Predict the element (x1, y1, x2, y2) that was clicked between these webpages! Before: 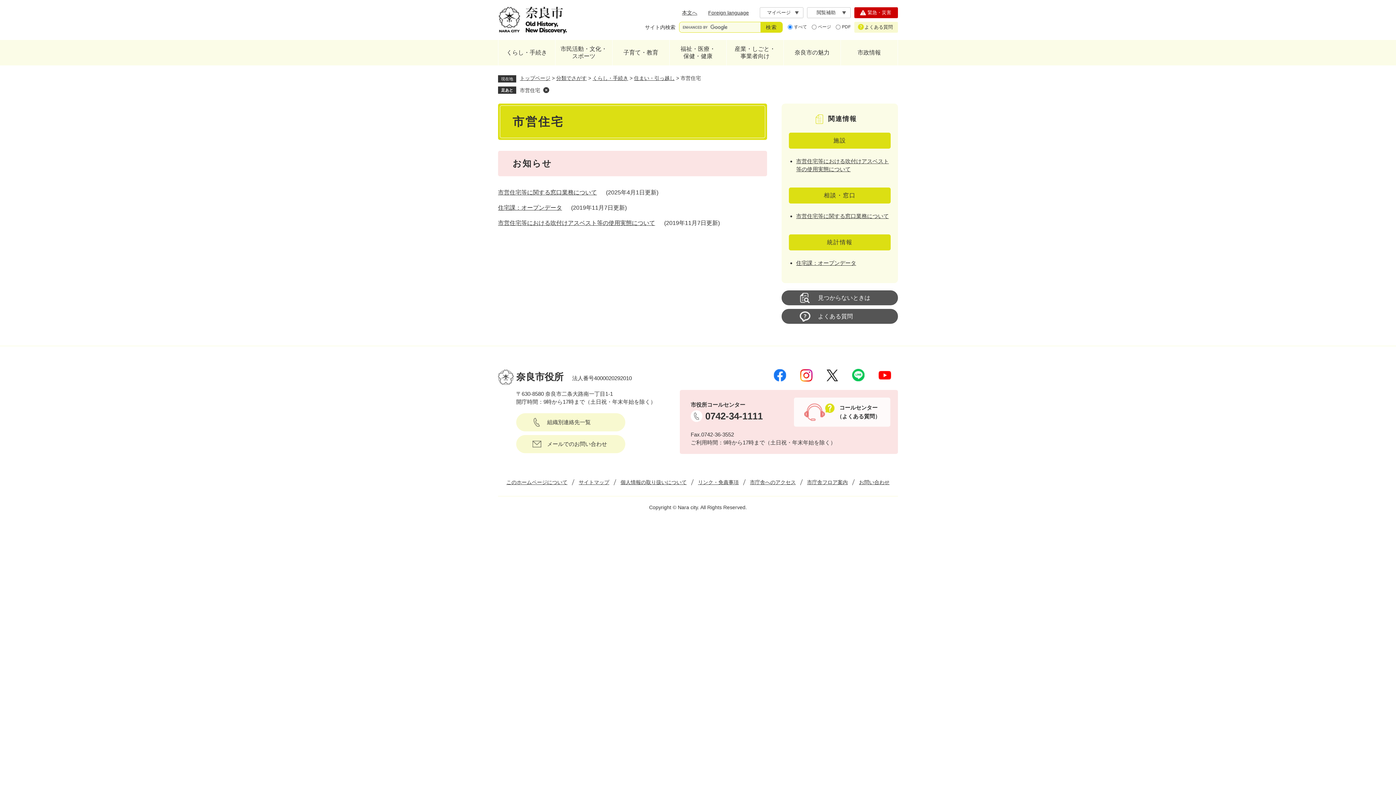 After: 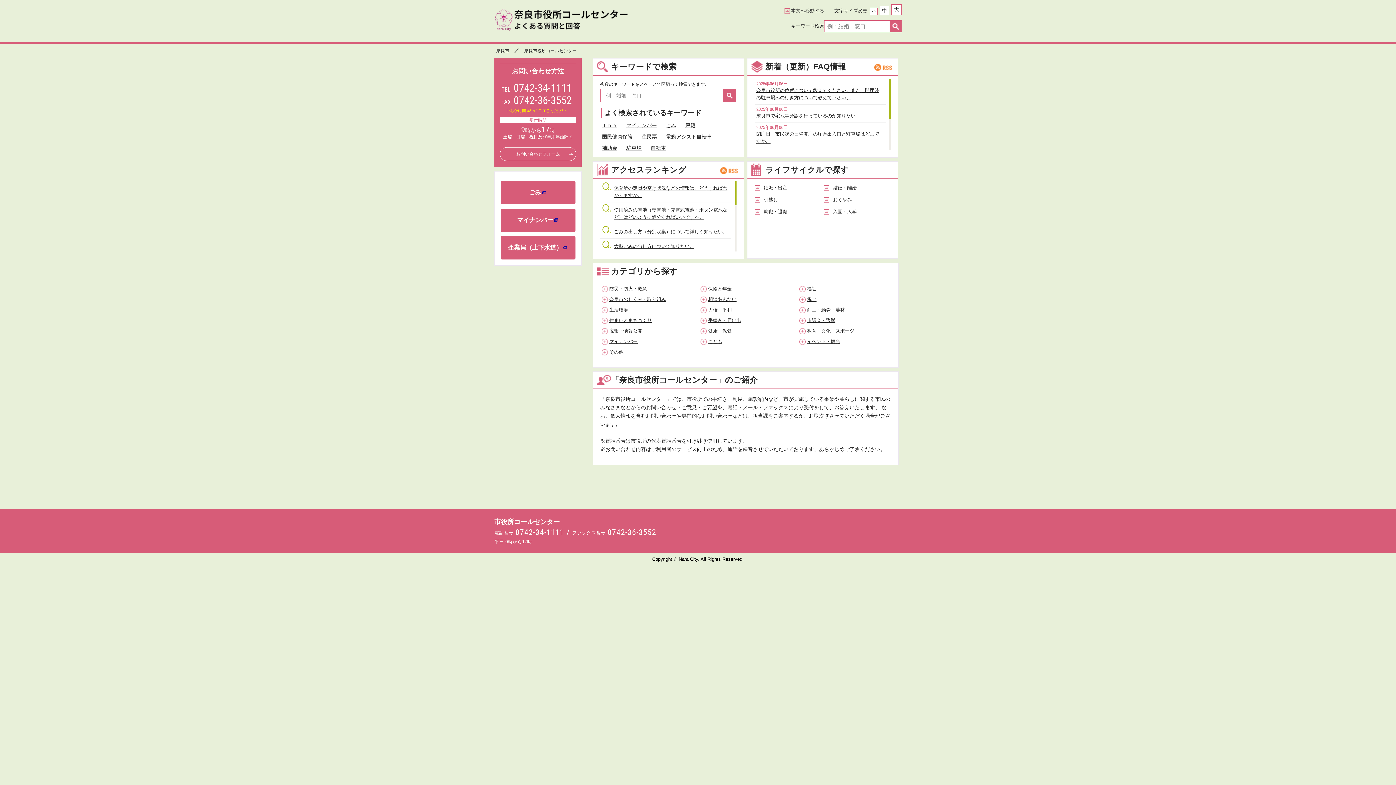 Action: bbox: (854, 21, 898, 32) label: よくある質問